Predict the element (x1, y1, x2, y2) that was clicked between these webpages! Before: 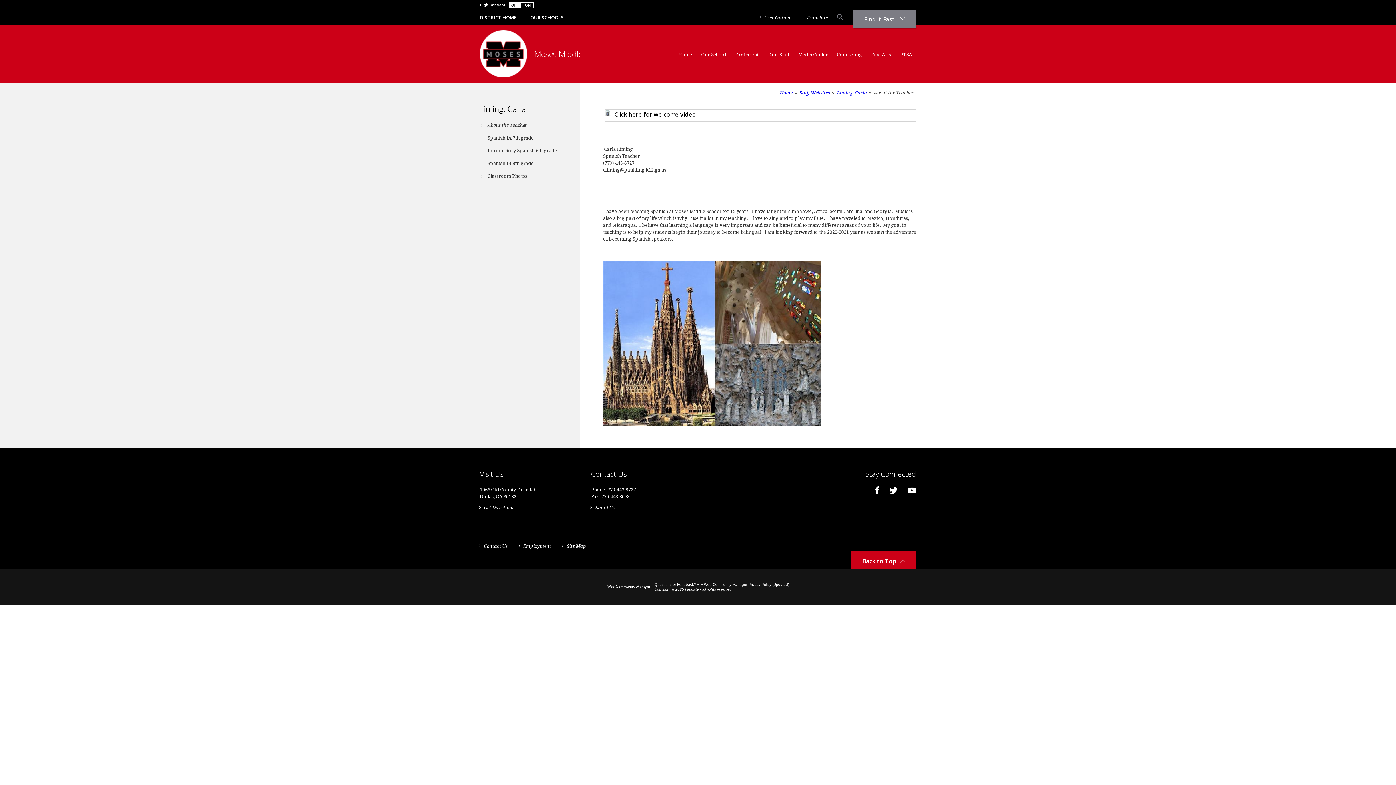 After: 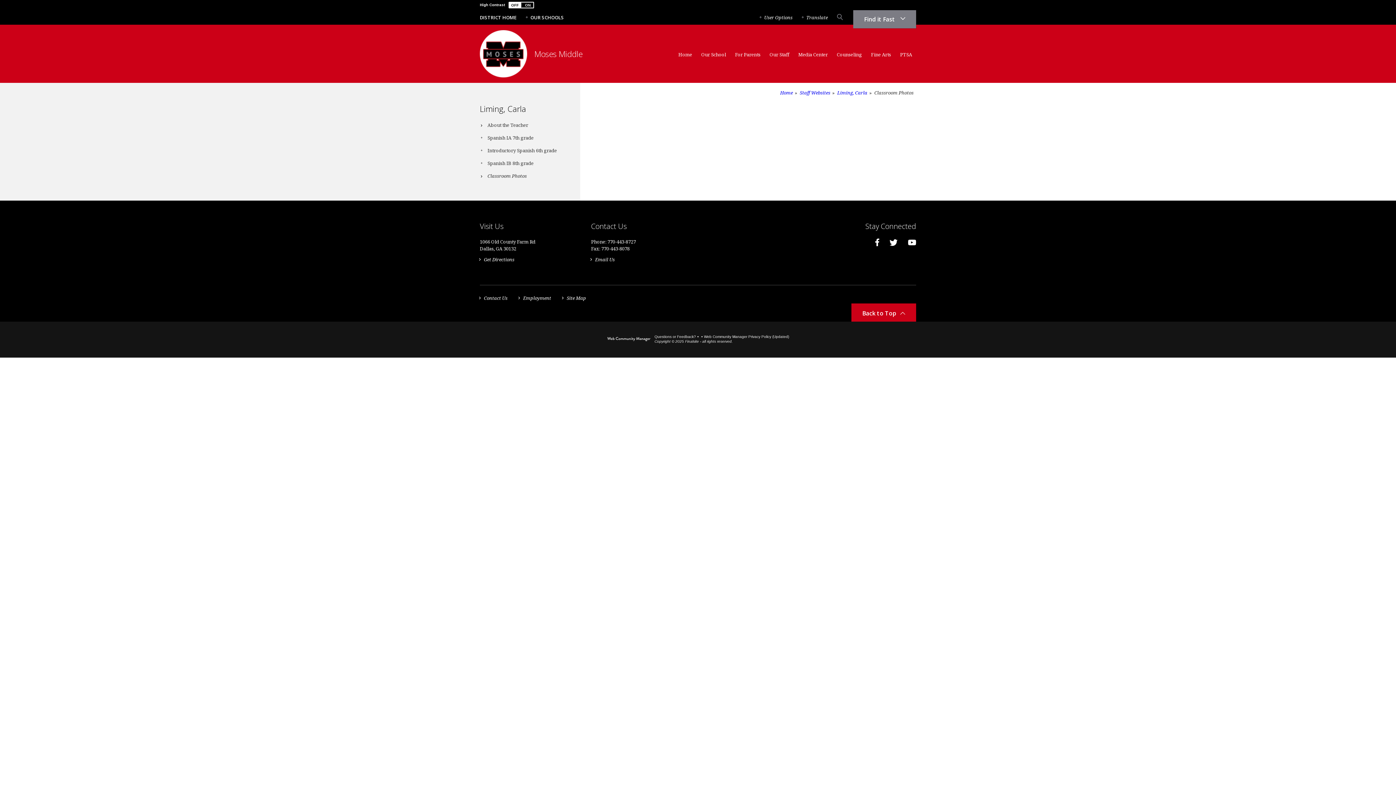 Action: bbox: (480, 169, 580, 182) label: Classroom Photos